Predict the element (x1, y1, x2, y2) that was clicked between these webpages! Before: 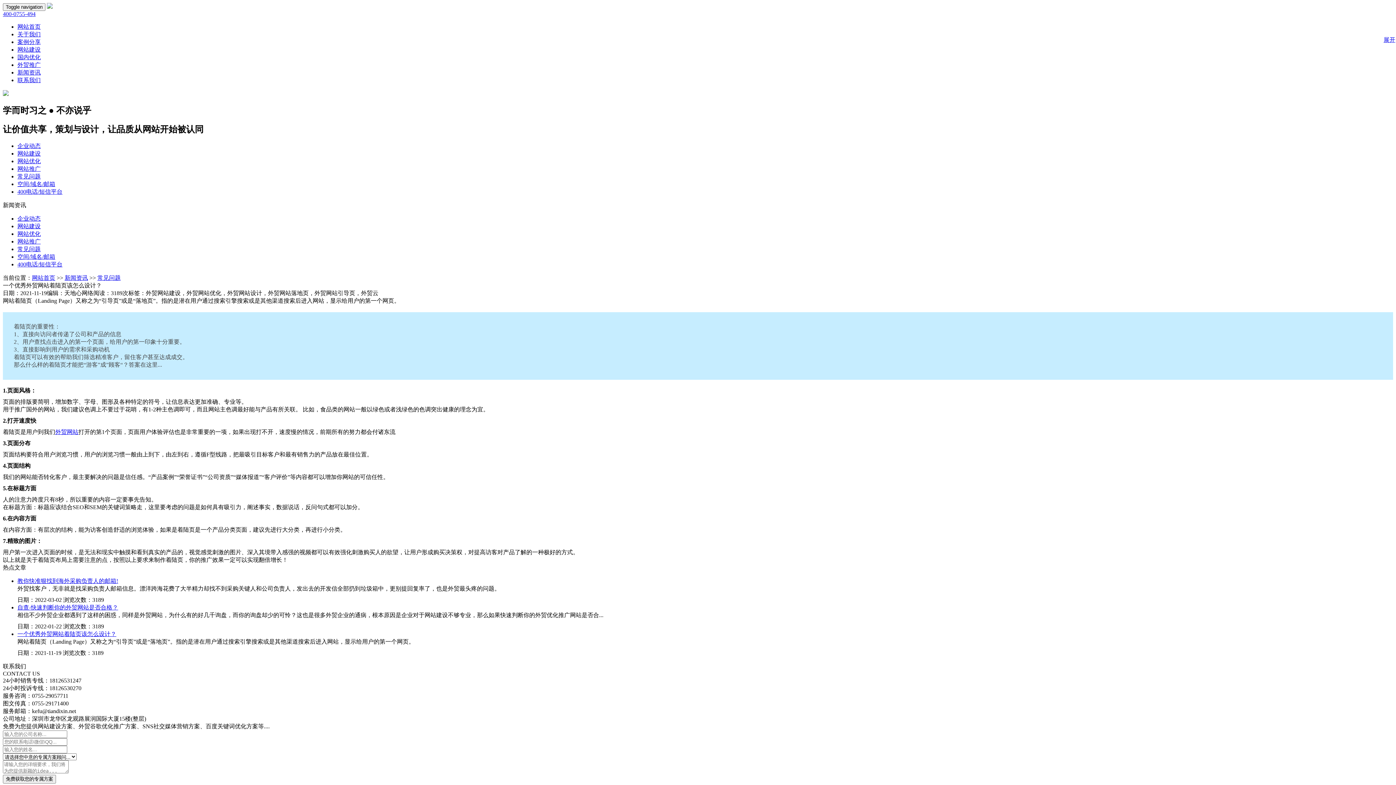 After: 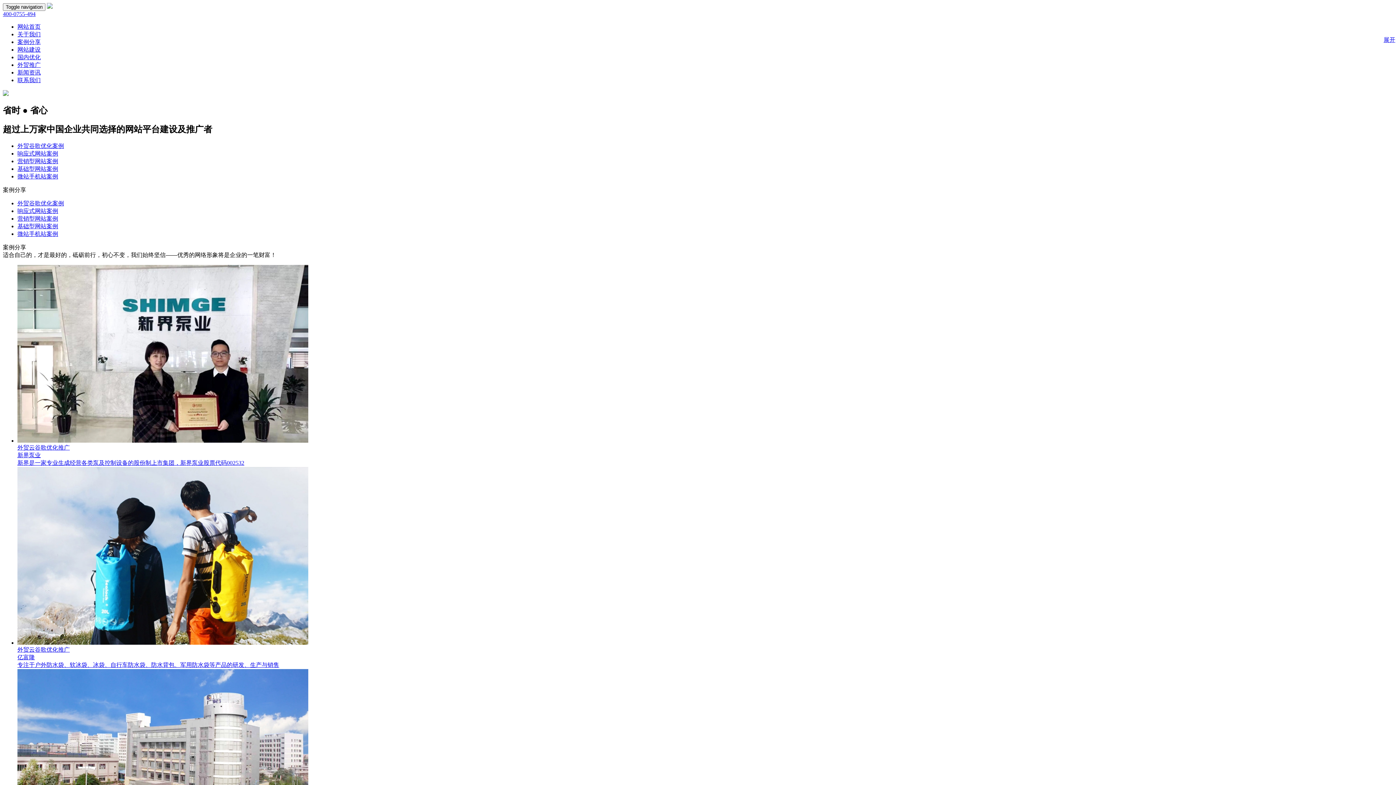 Action: bbox: (17, 38, 40, 45) label: 案例分享